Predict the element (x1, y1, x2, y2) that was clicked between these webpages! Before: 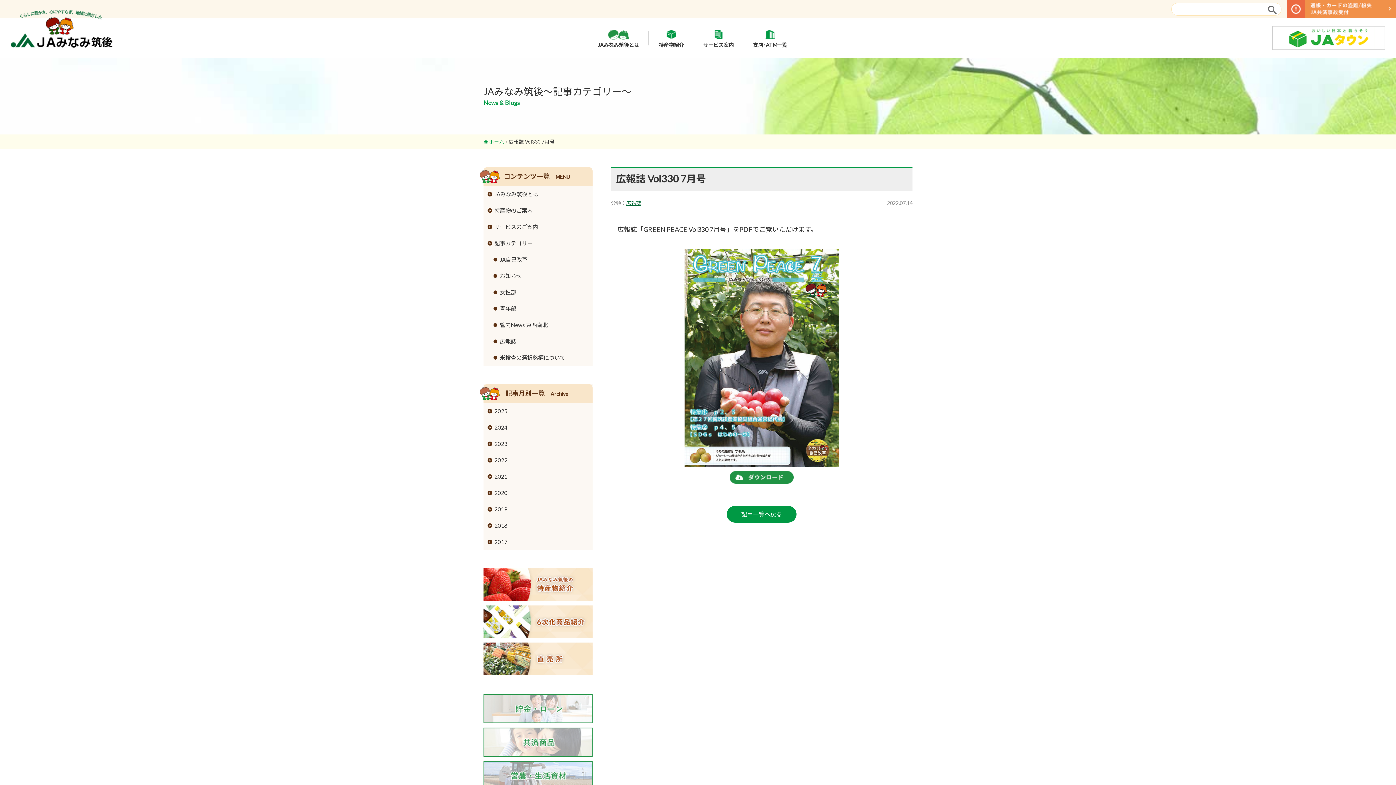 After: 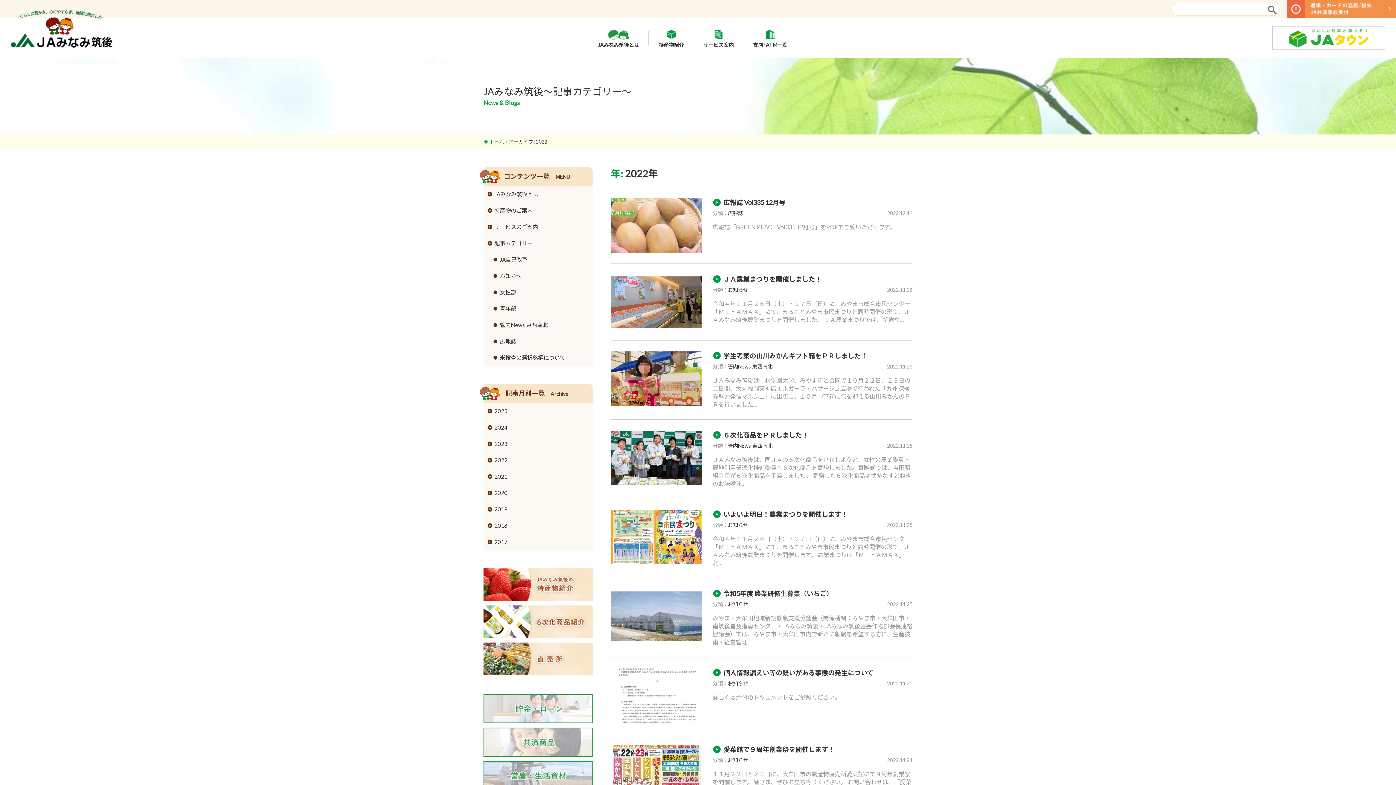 Action: bbox: (483, 452, 592, 468) label: 2022